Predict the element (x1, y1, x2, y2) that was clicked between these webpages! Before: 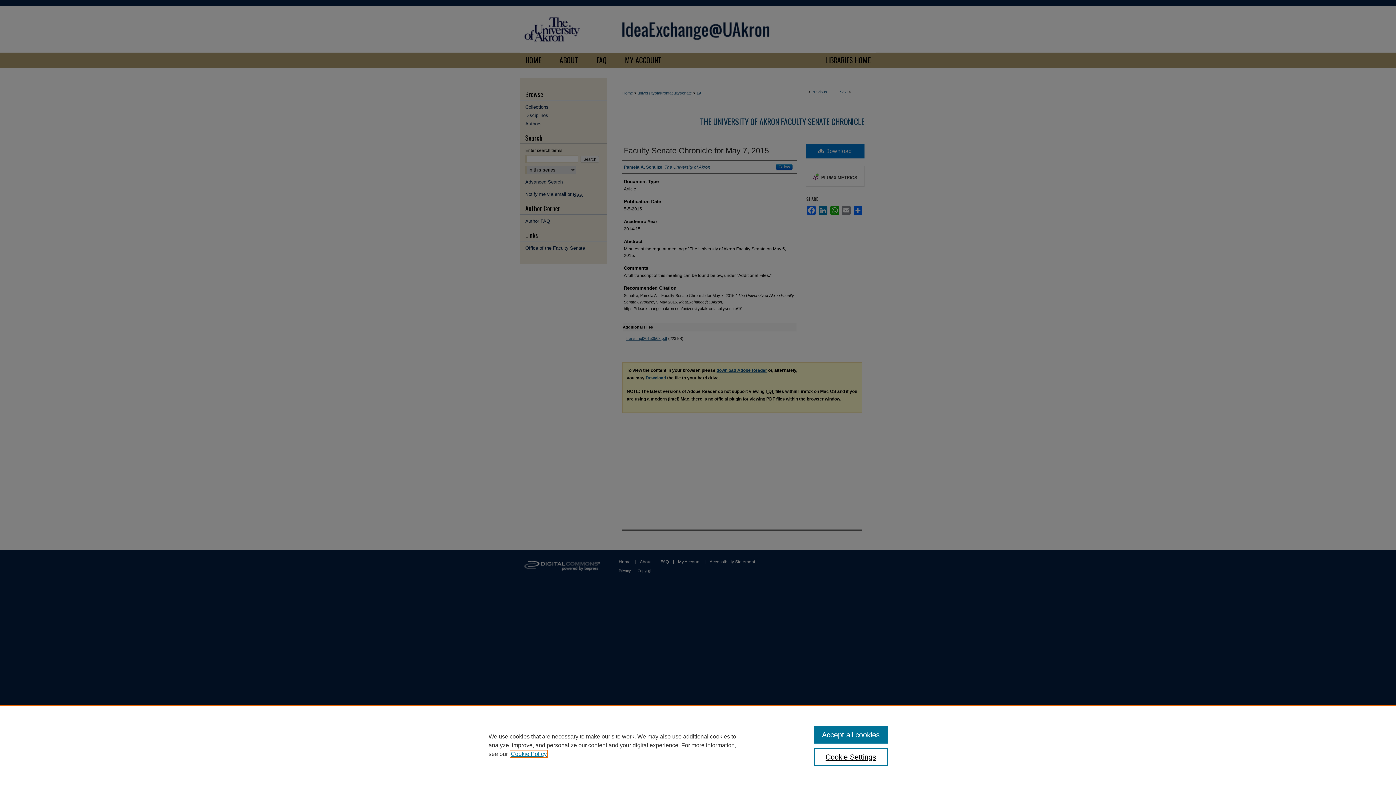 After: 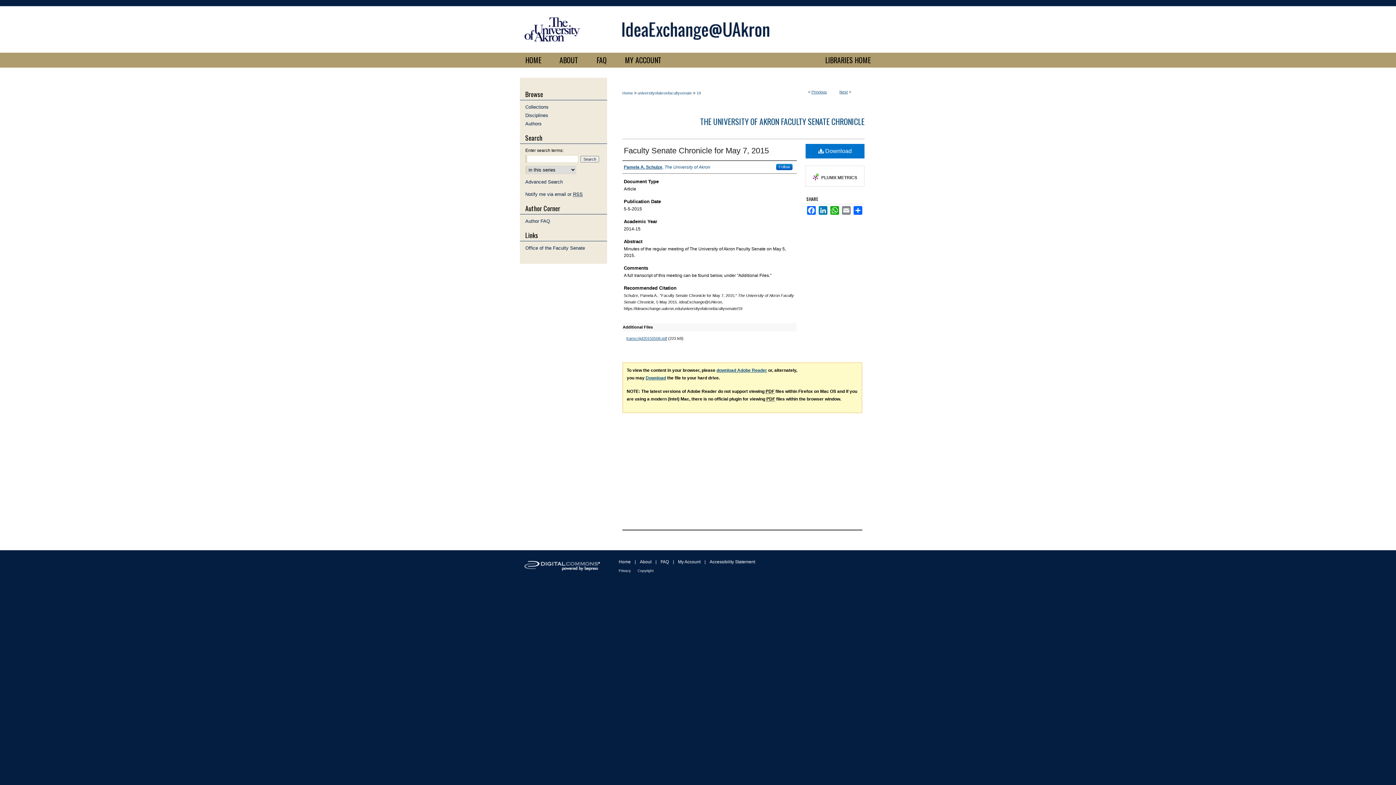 Action: bbox: (814, 726, 887, 744) label: Accept all cookies